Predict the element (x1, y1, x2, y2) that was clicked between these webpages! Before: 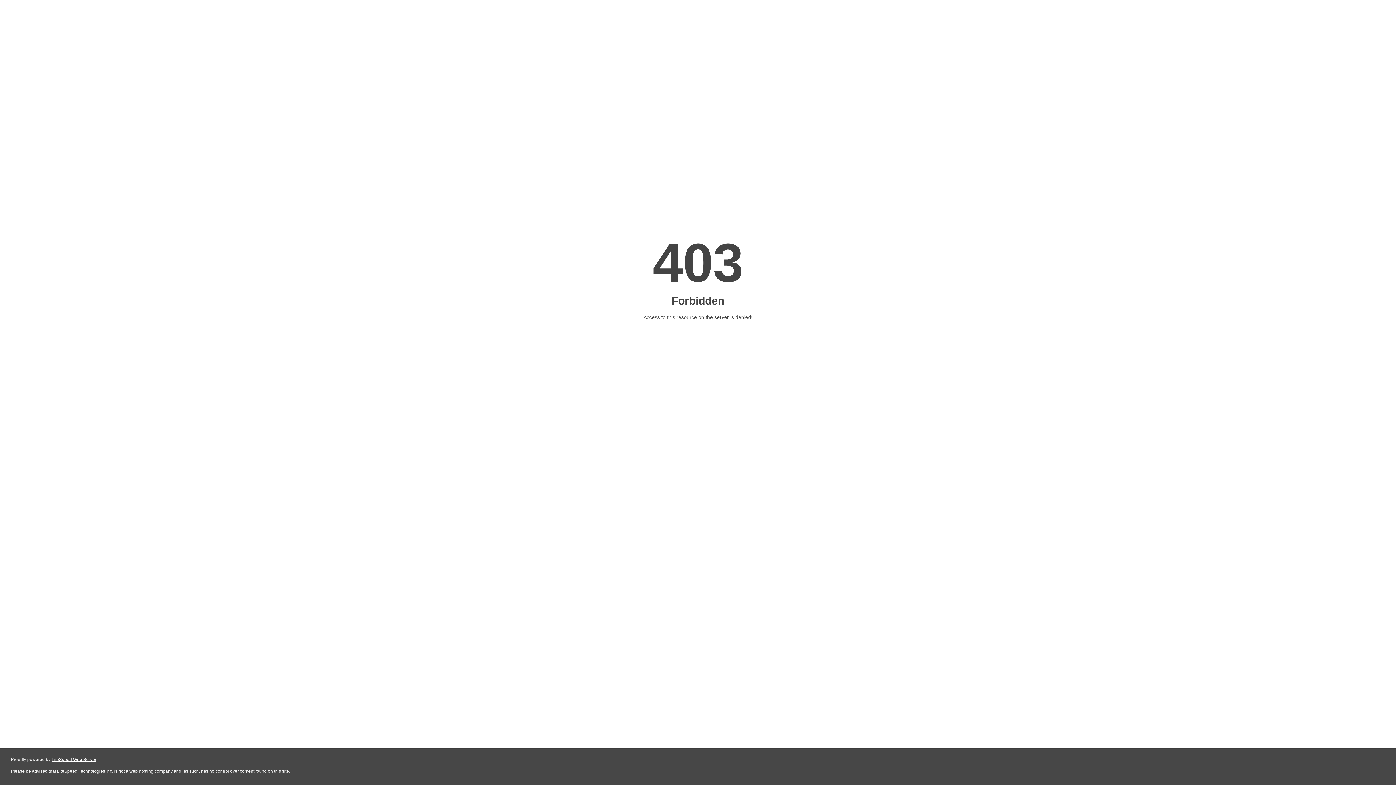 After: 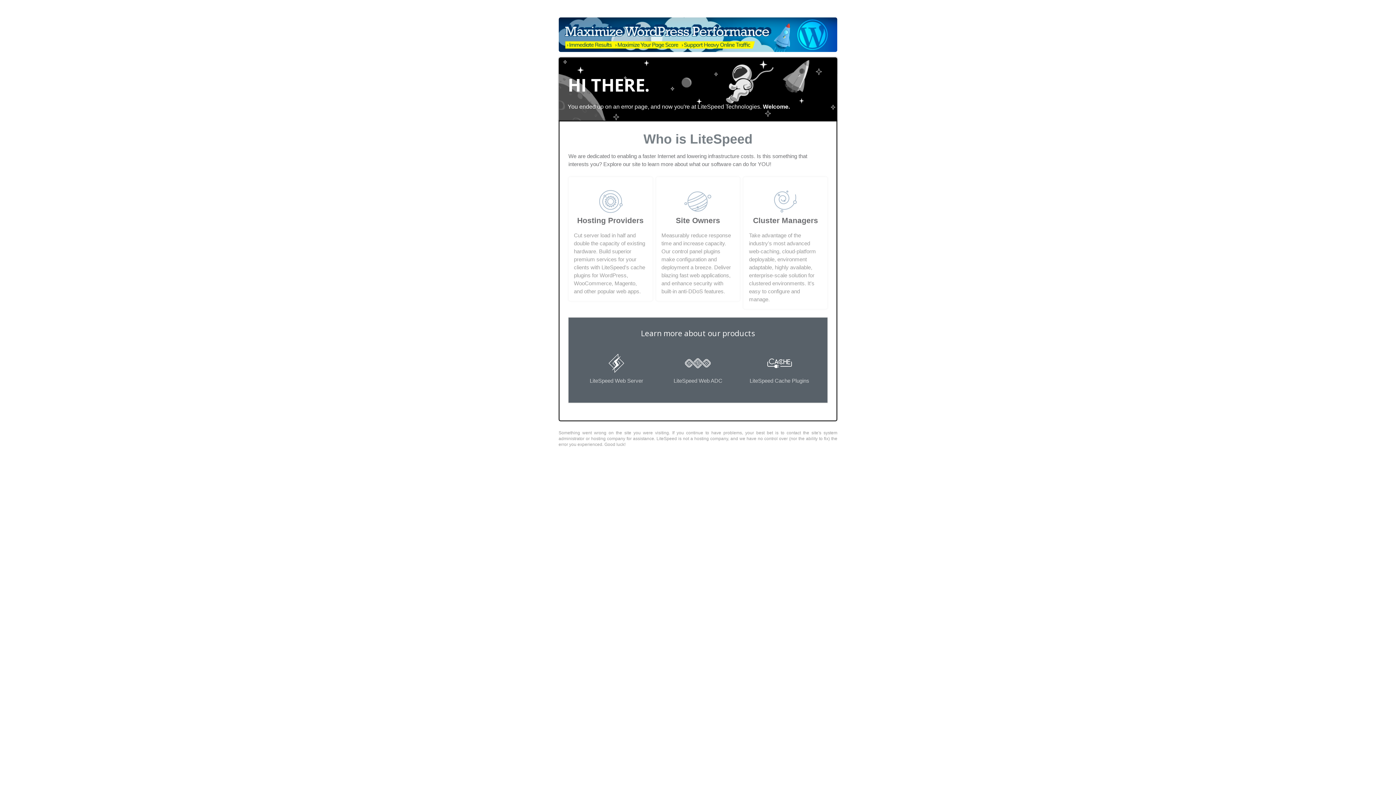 Action: label: LiteSpeed Web Server bbox: (51, 757, 96, 762)